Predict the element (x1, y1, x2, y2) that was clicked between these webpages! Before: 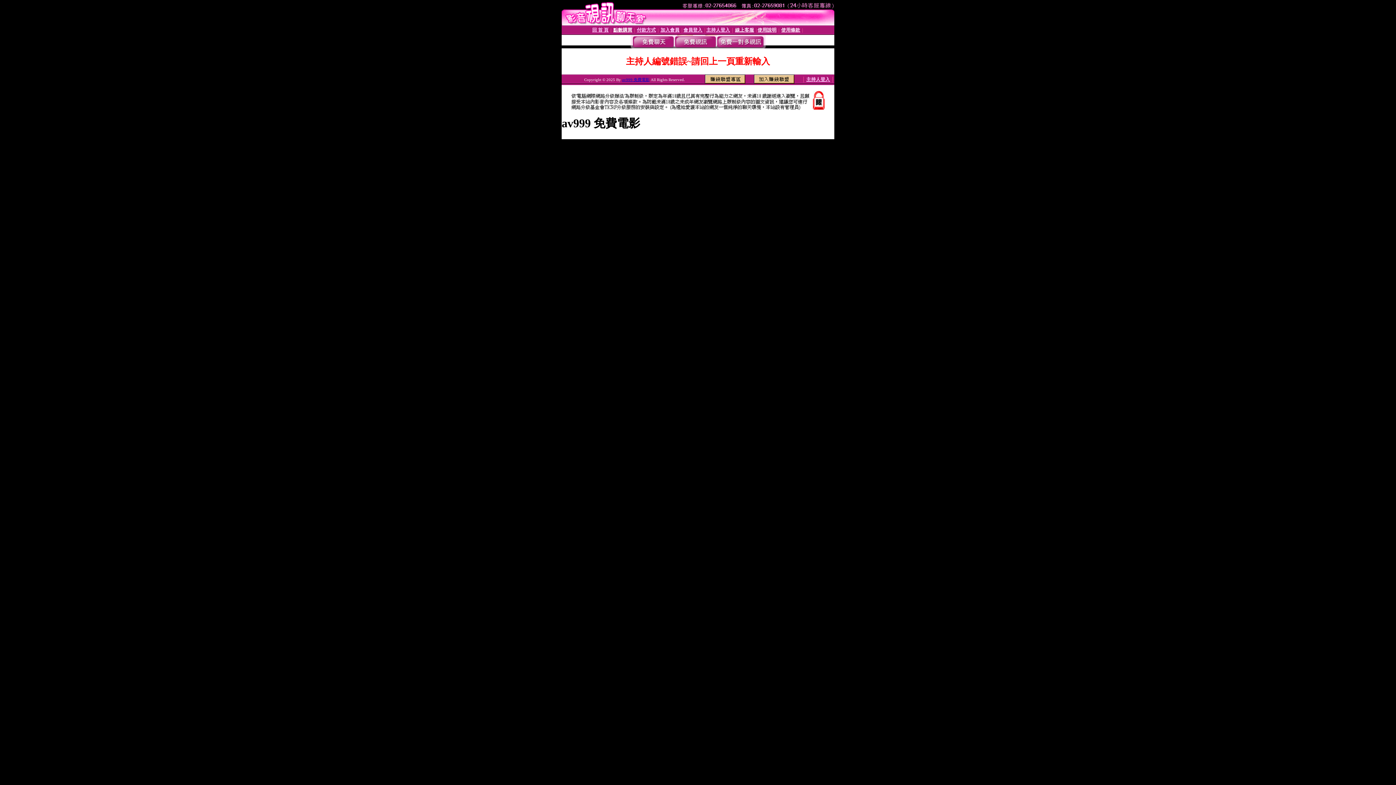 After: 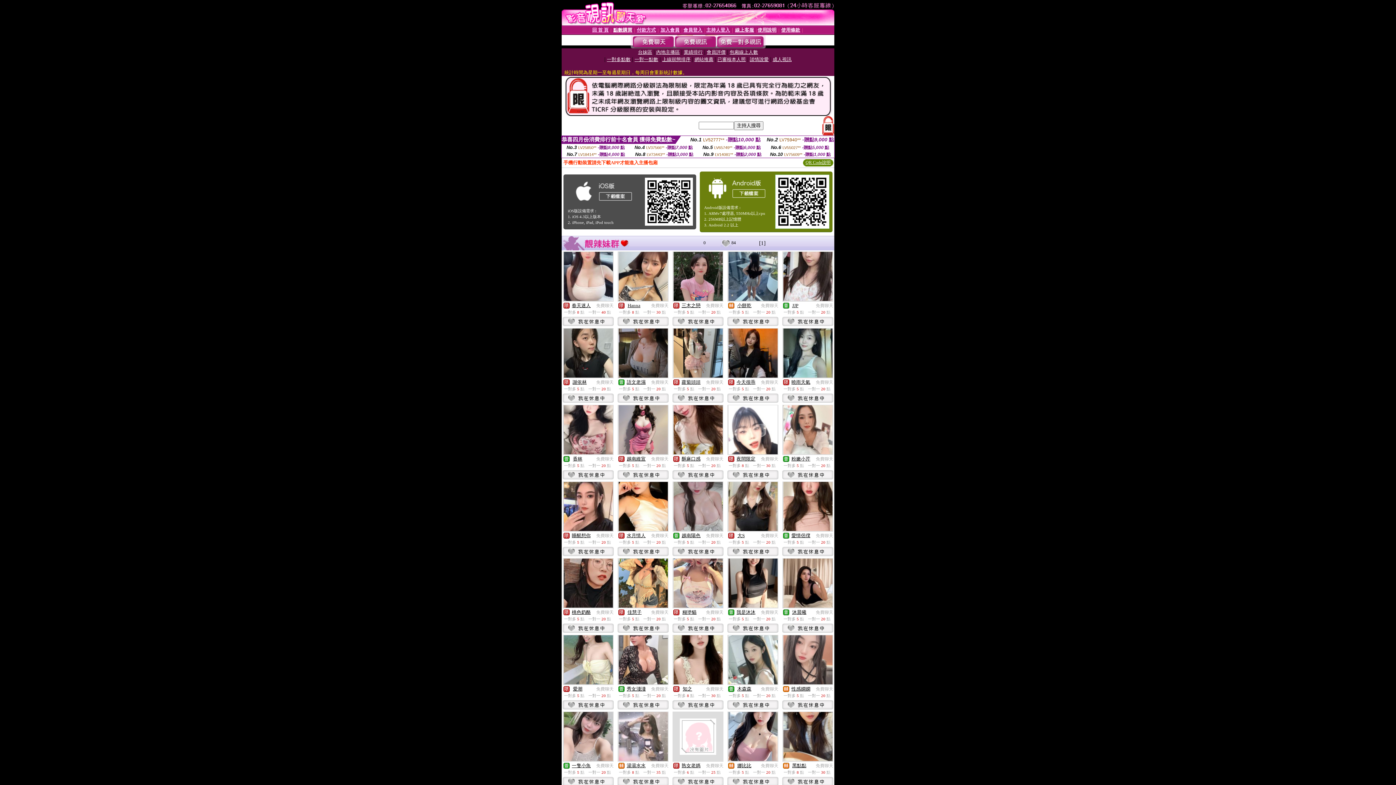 Action: bbox: (632, 43, 674, 49)